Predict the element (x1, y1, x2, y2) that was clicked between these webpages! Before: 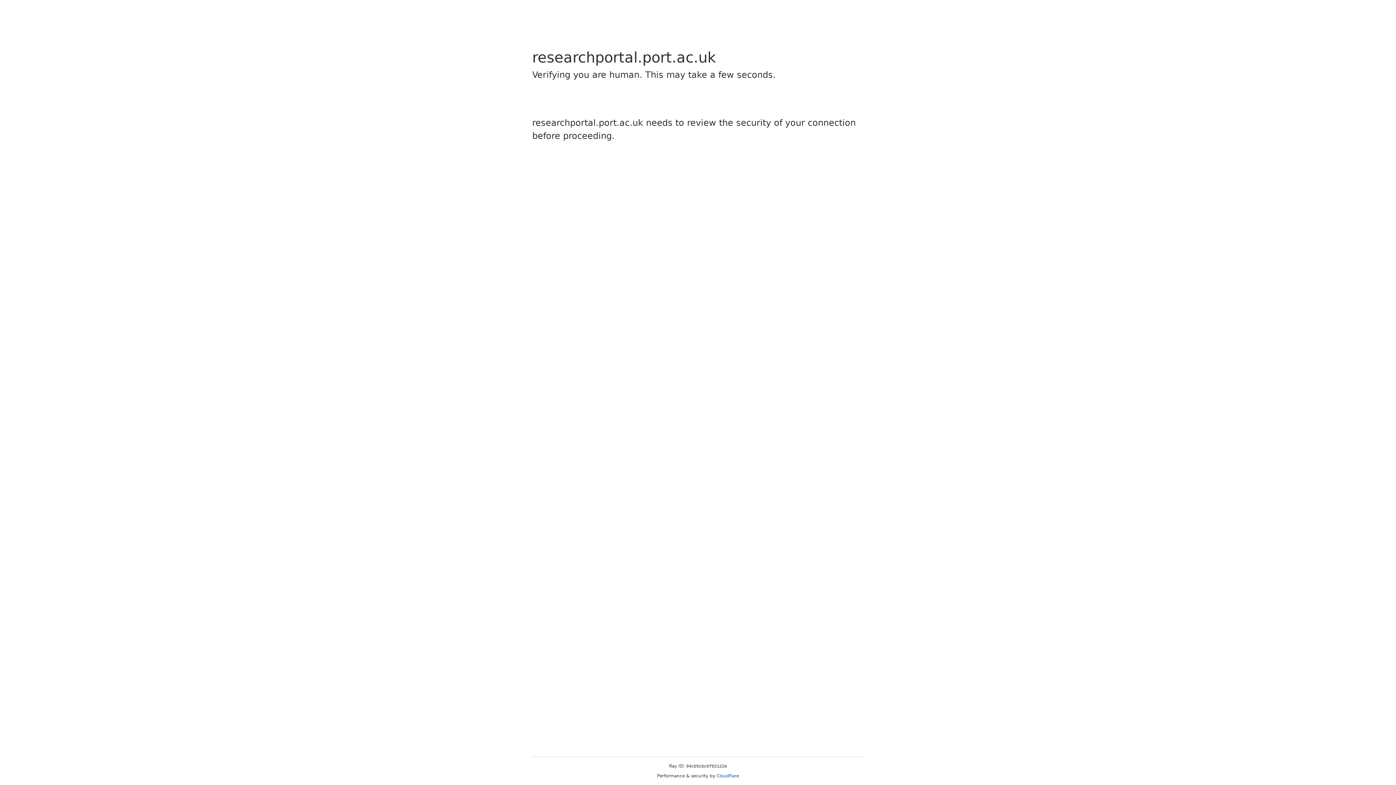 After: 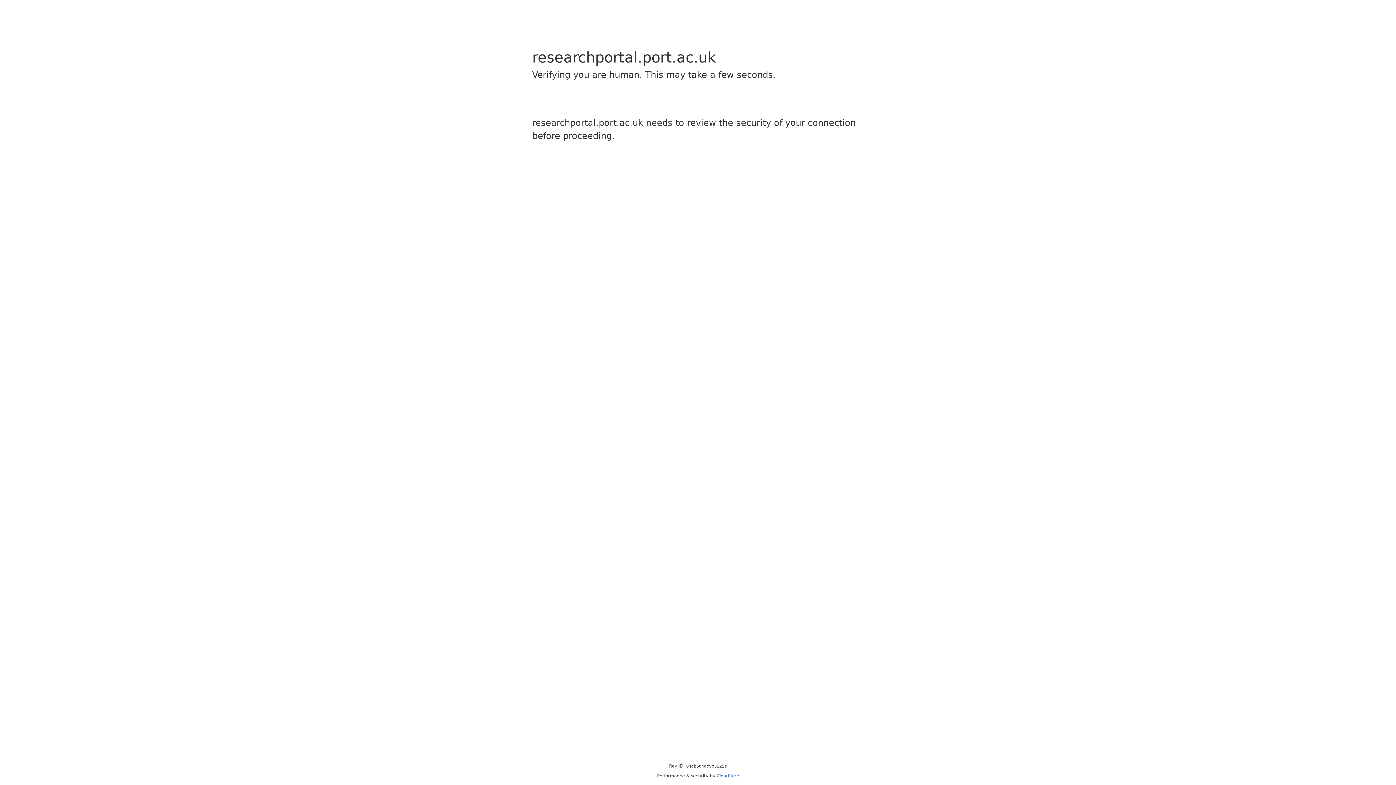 Action: label: Cloudflare bbox: (716, 773, 739, 778)